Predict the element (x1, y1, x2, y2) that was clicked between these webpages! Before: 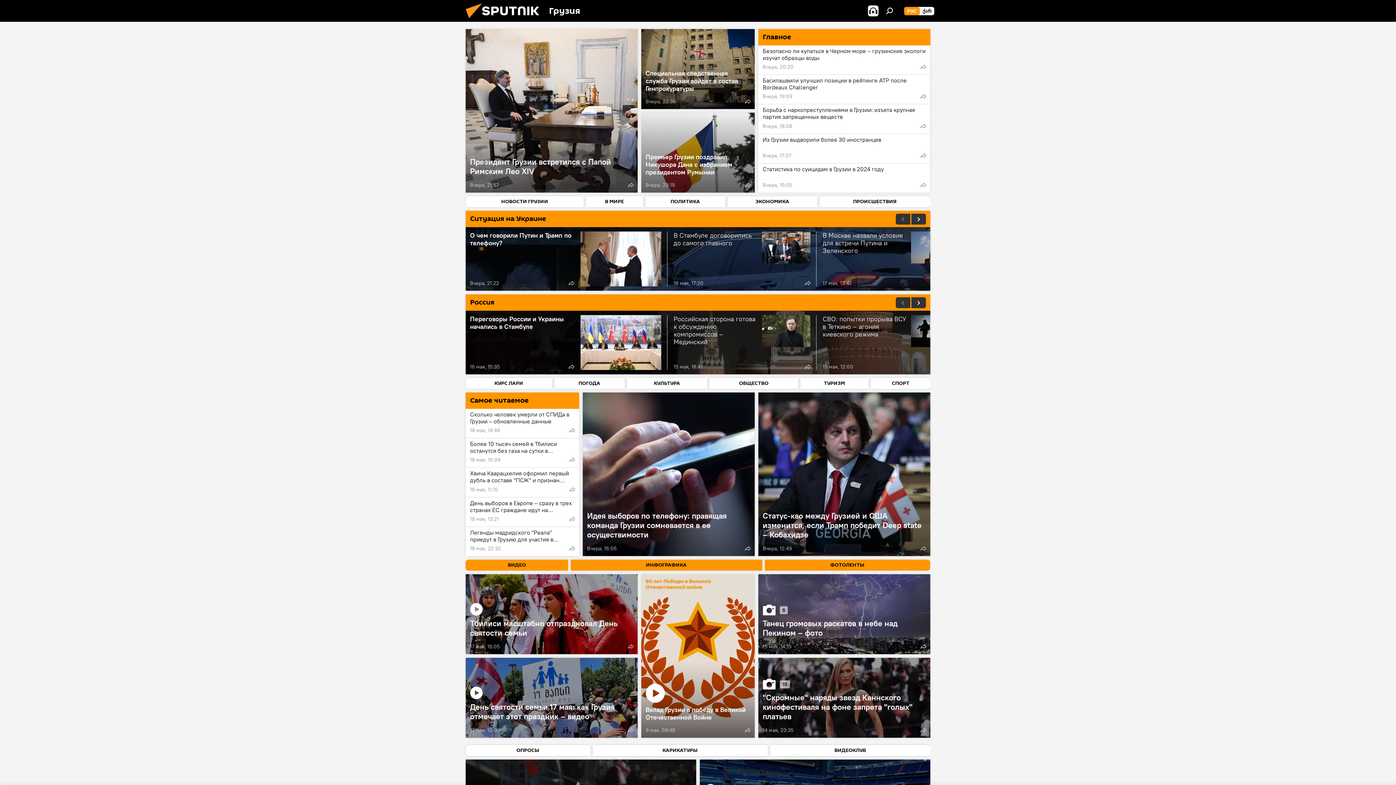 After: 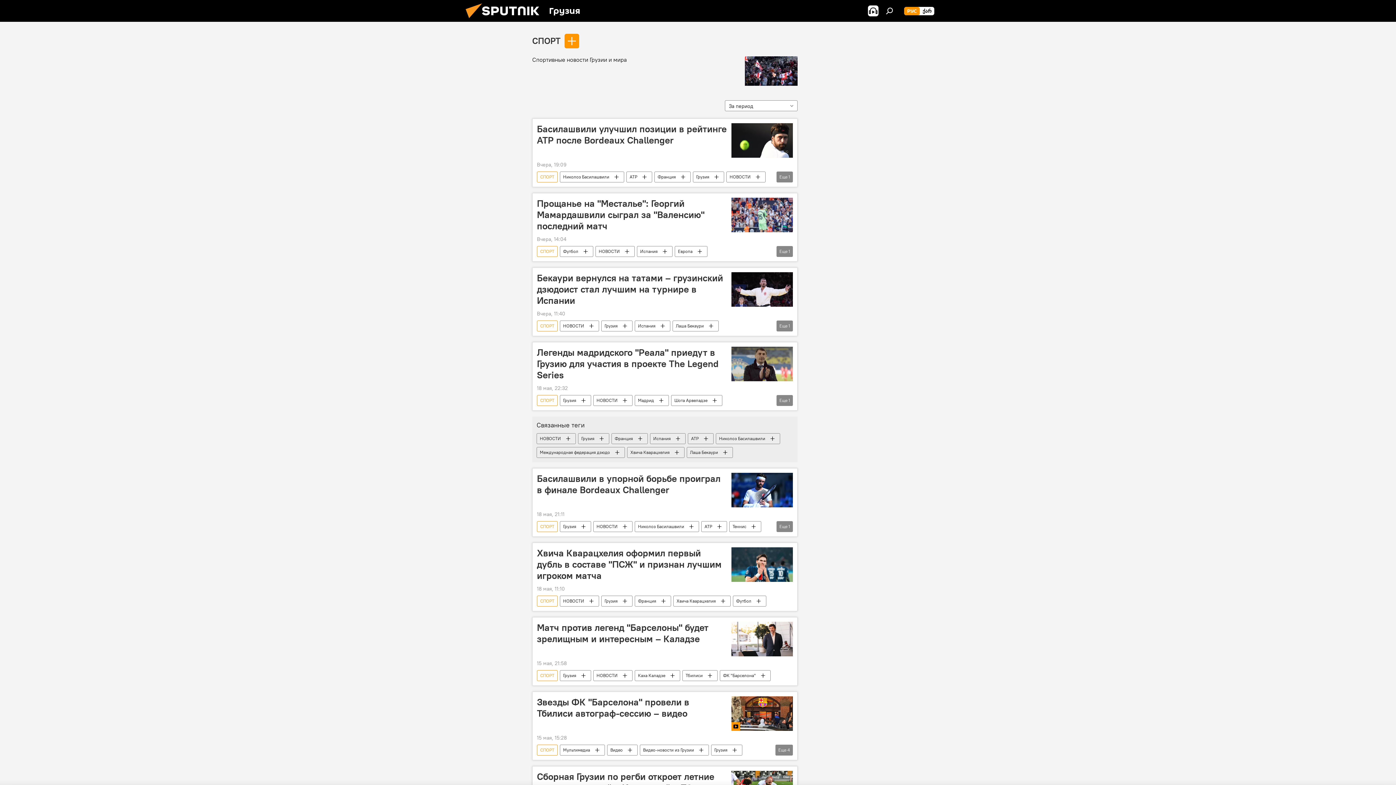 Action: bbox: (871, 378, 930, 389) label: СПОРТ